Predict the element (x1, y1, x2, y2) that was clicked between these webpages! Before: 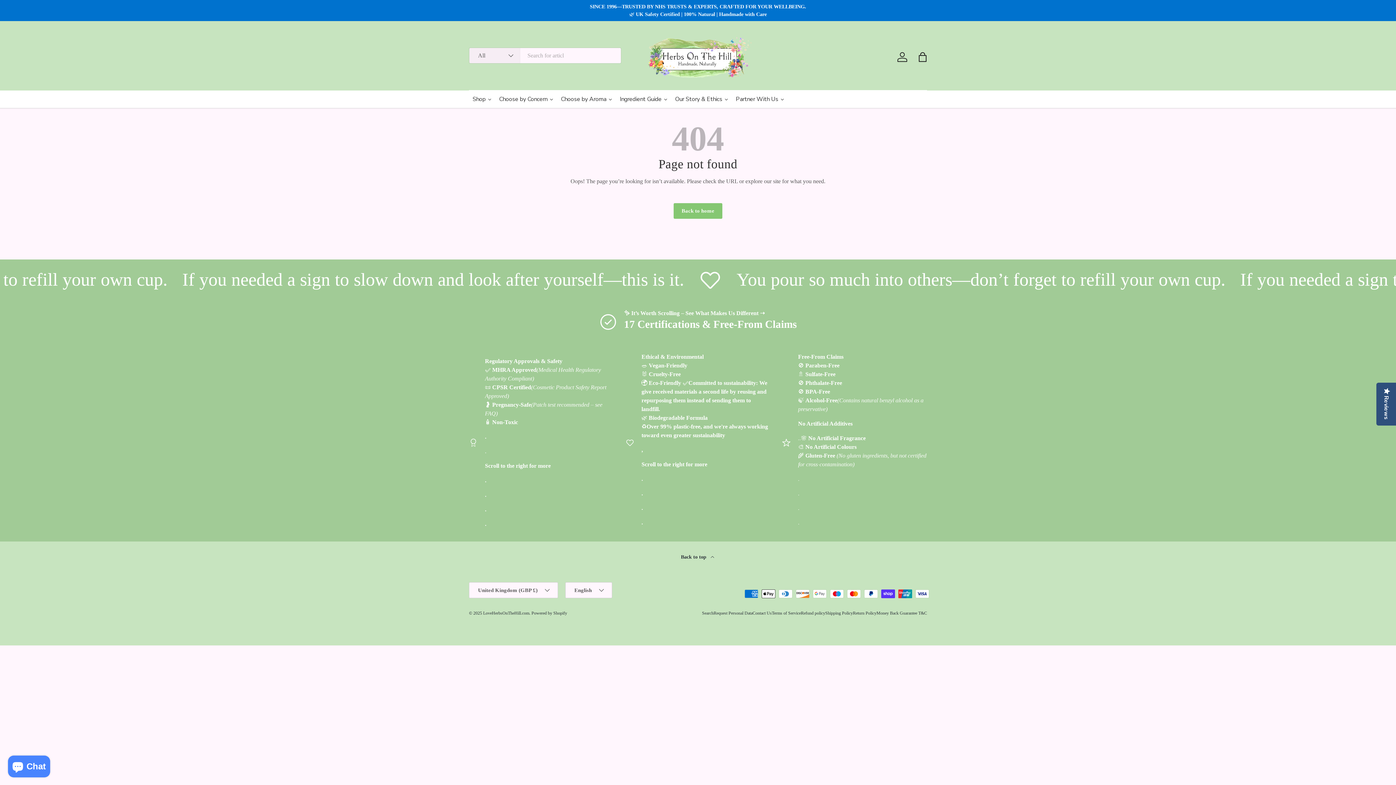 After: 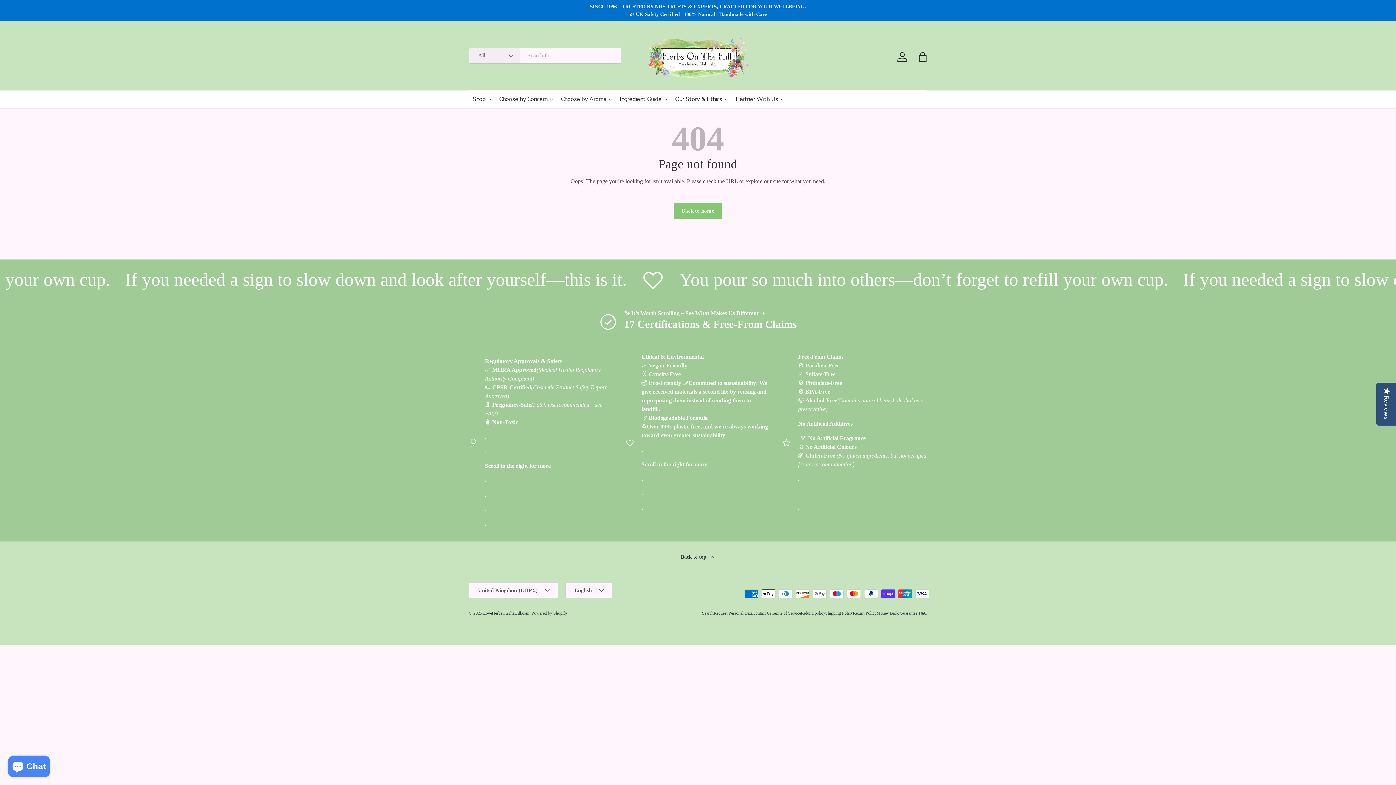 Action: label: Contact Us bbox: (752, 611, 772, 616)